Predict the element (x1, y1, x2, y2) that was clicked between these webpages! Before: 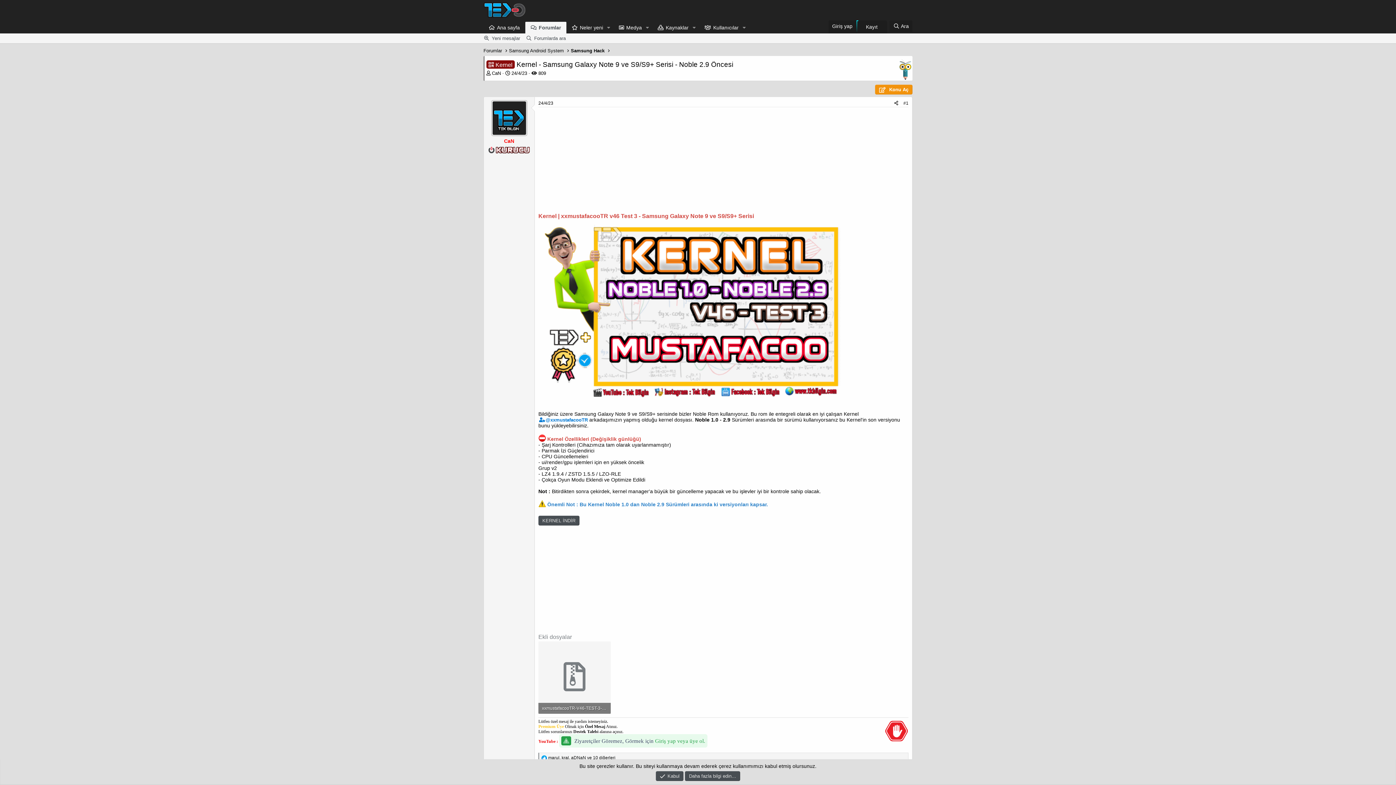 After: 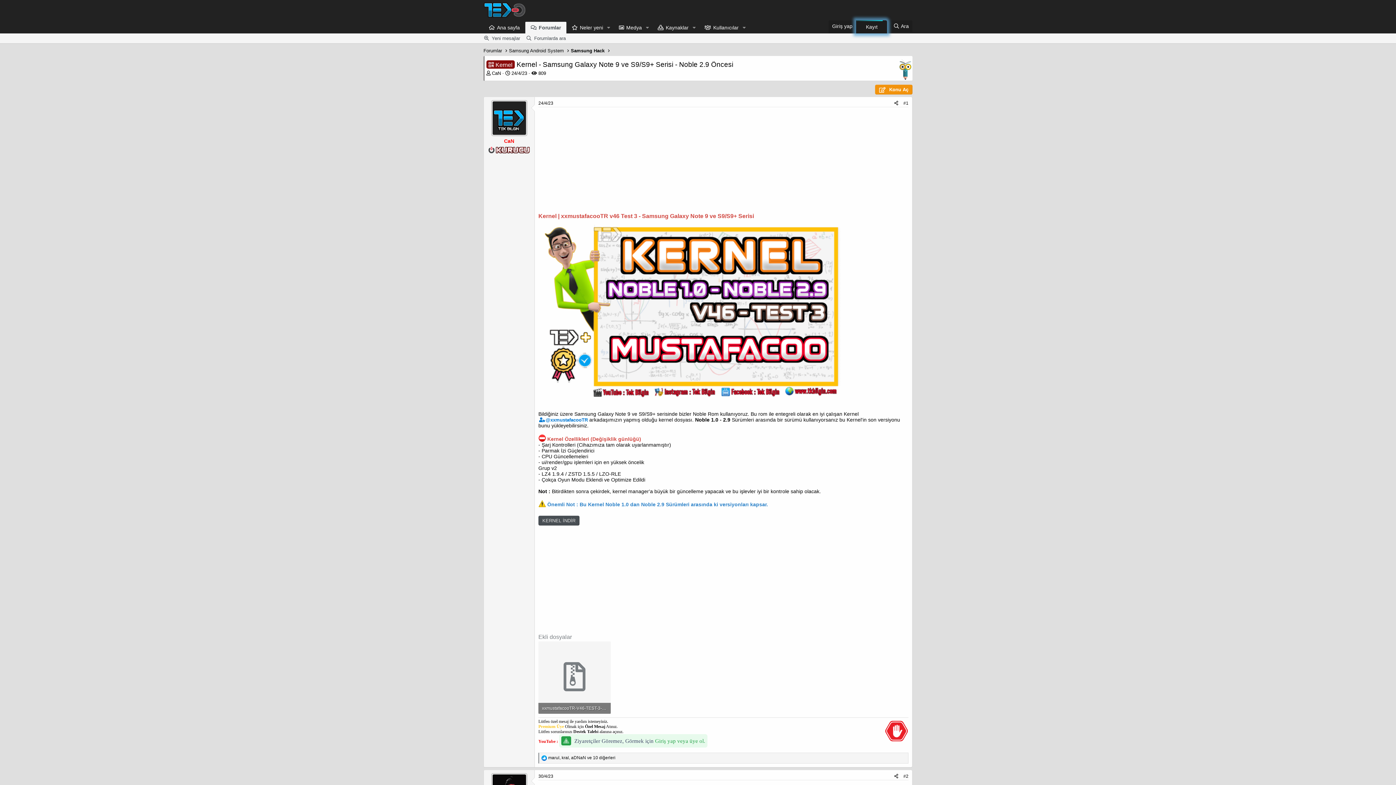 Action: label: Kabul bbox: (655, 771, 683, 781)